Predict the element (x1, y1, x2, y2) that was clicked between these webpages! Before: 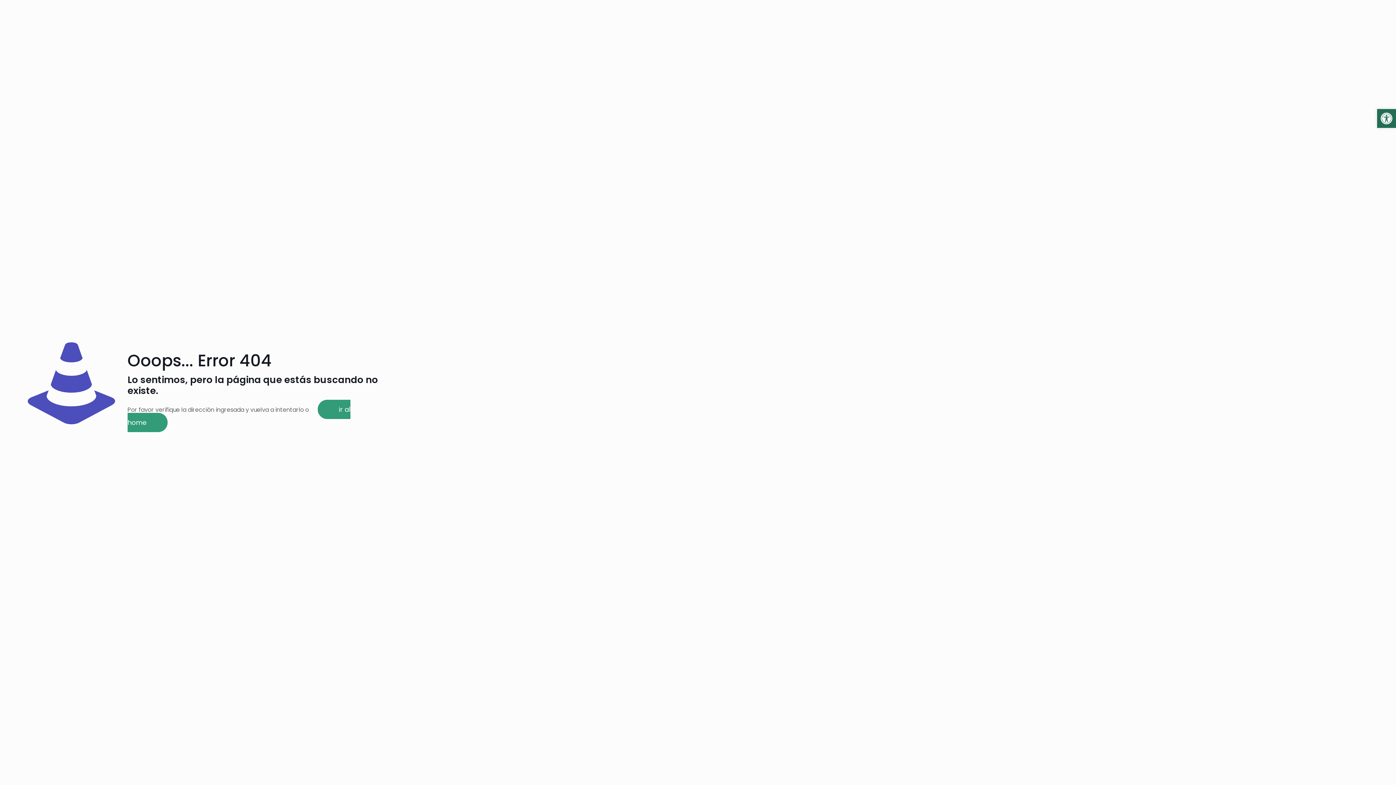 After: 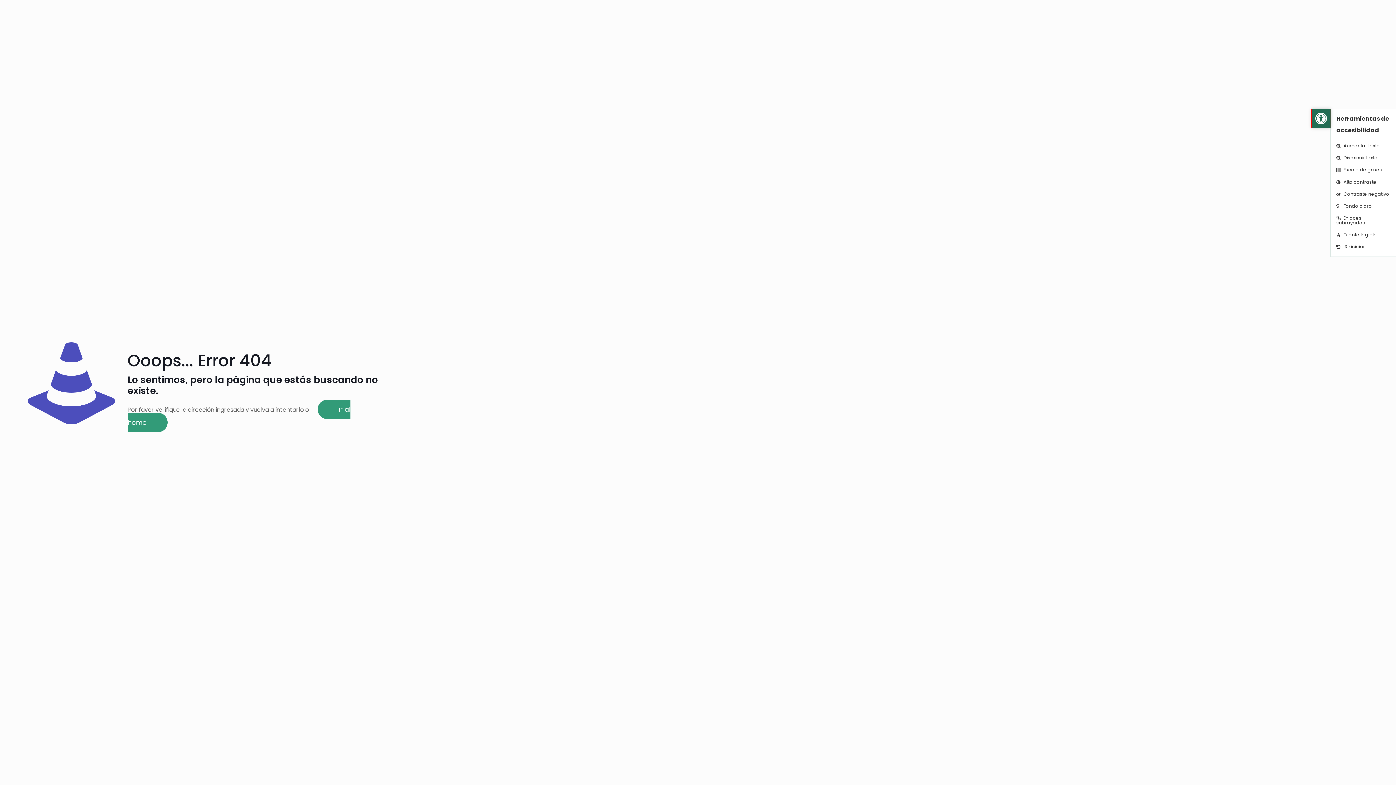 Action: bbox: (1377, 109, 1396, 128) label: Open toolbar